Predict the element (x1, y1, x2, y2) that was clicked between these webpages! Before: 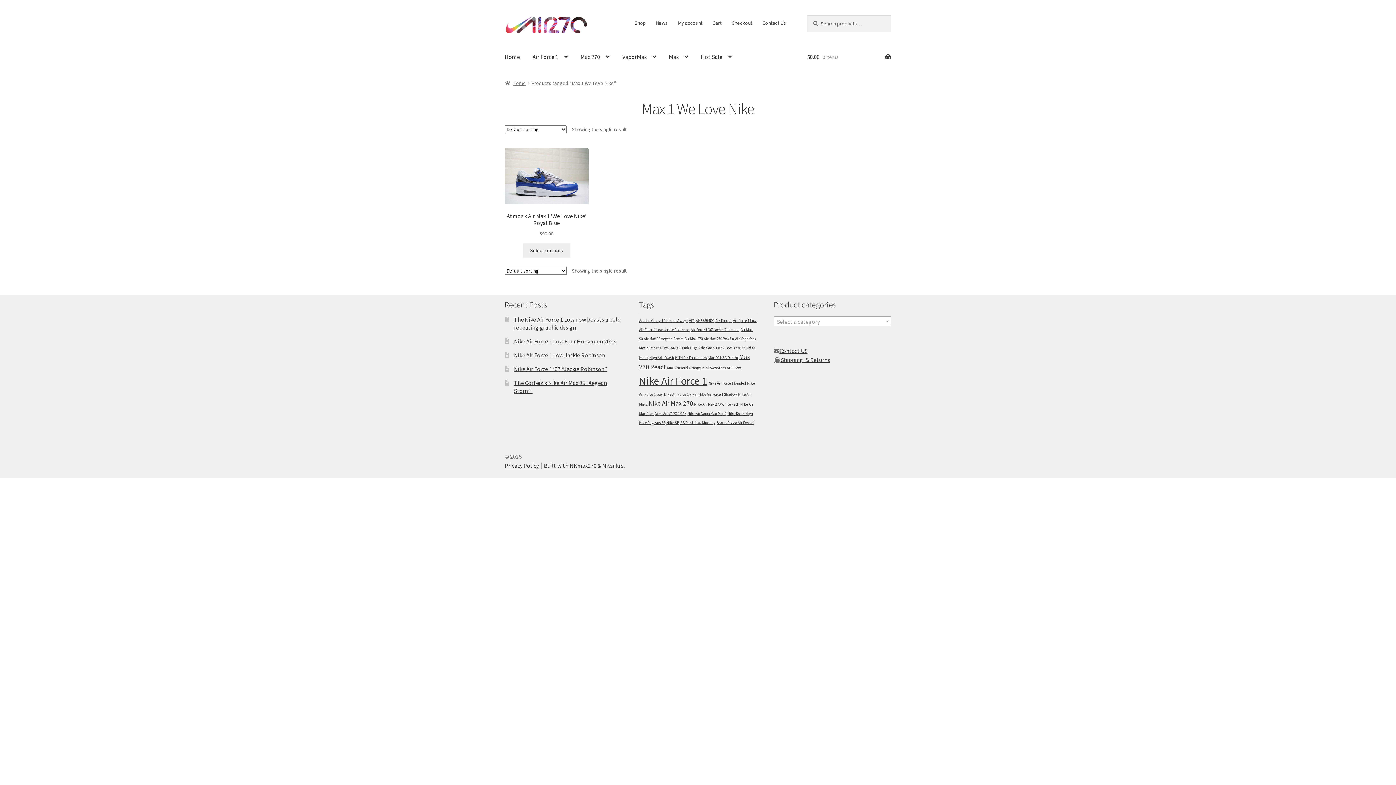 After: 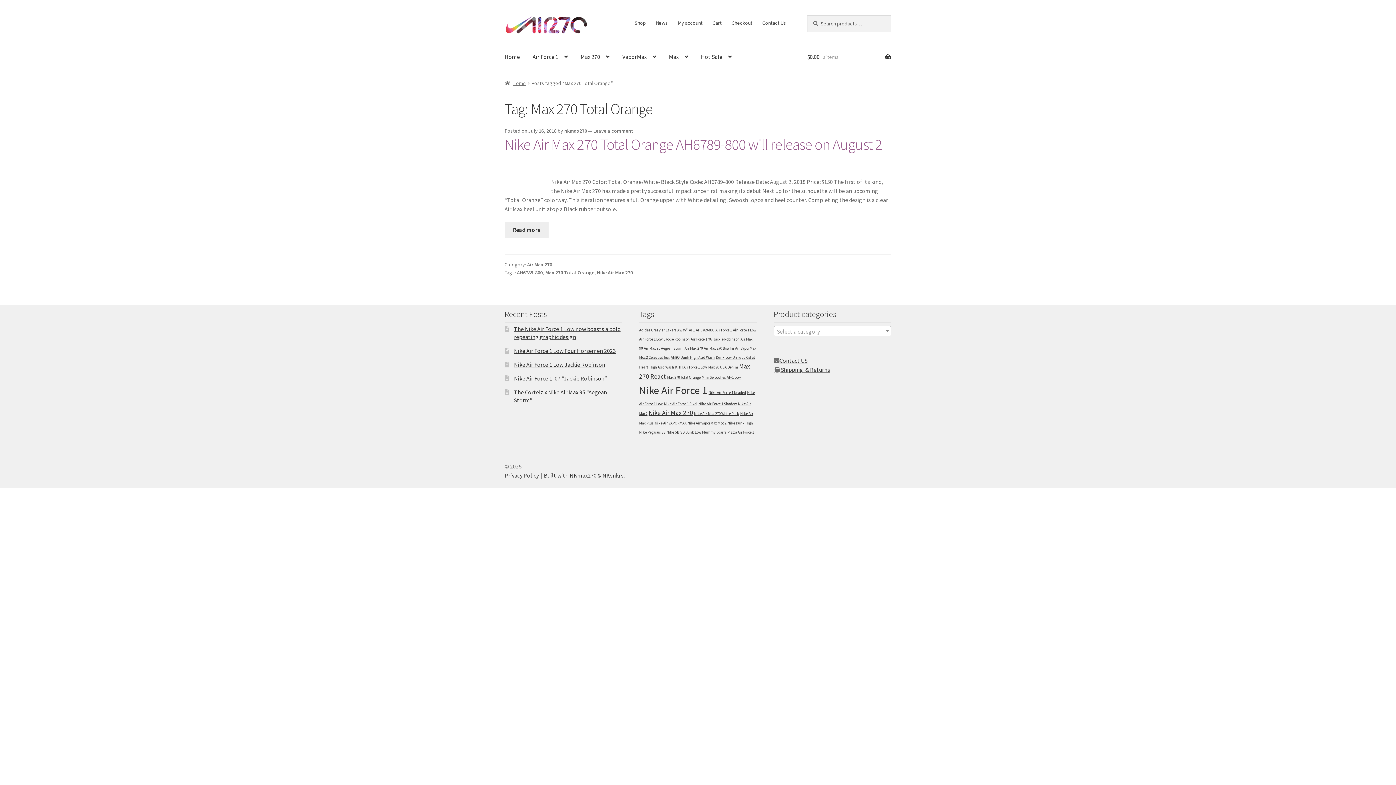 Action: bbox: (667, 365, 700, 370) label: Max 270 Total Orange (1 item)